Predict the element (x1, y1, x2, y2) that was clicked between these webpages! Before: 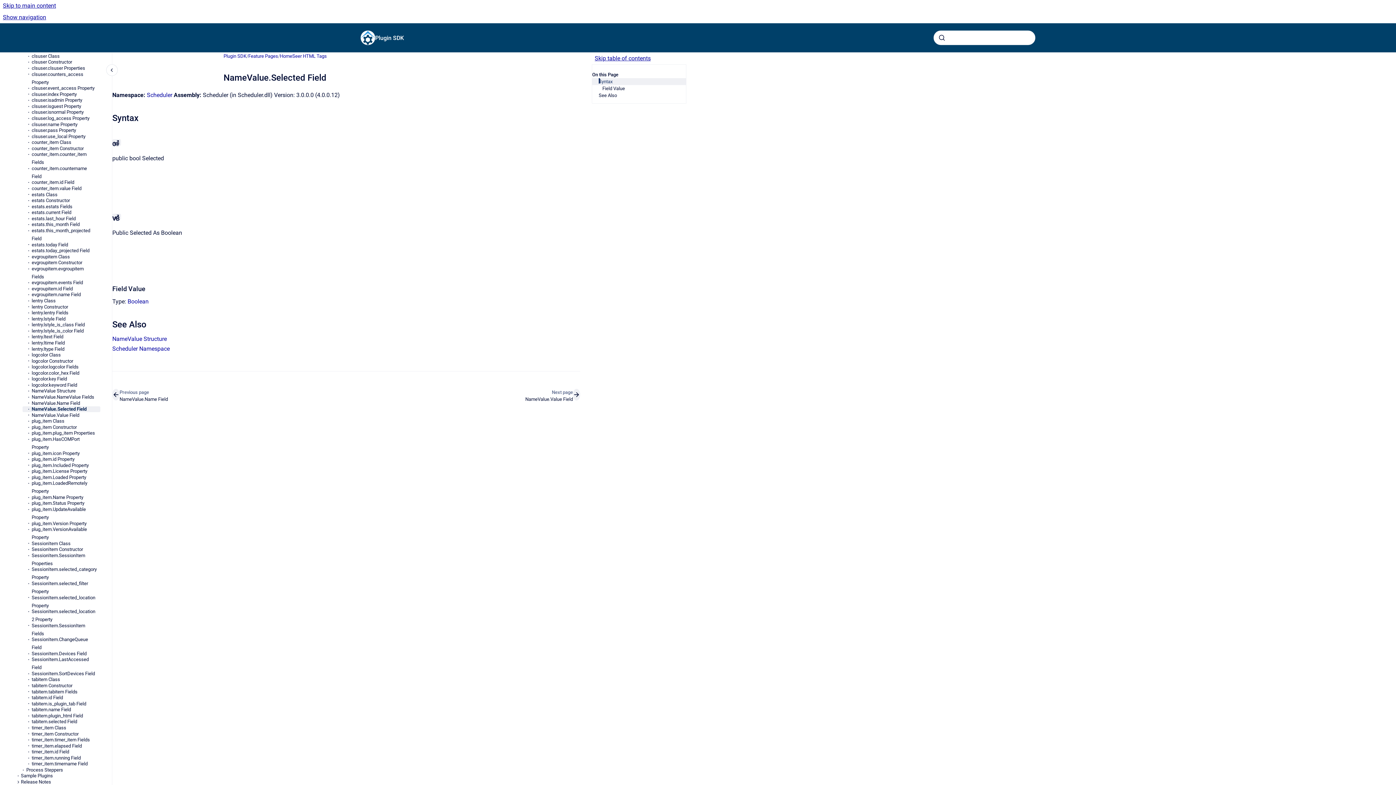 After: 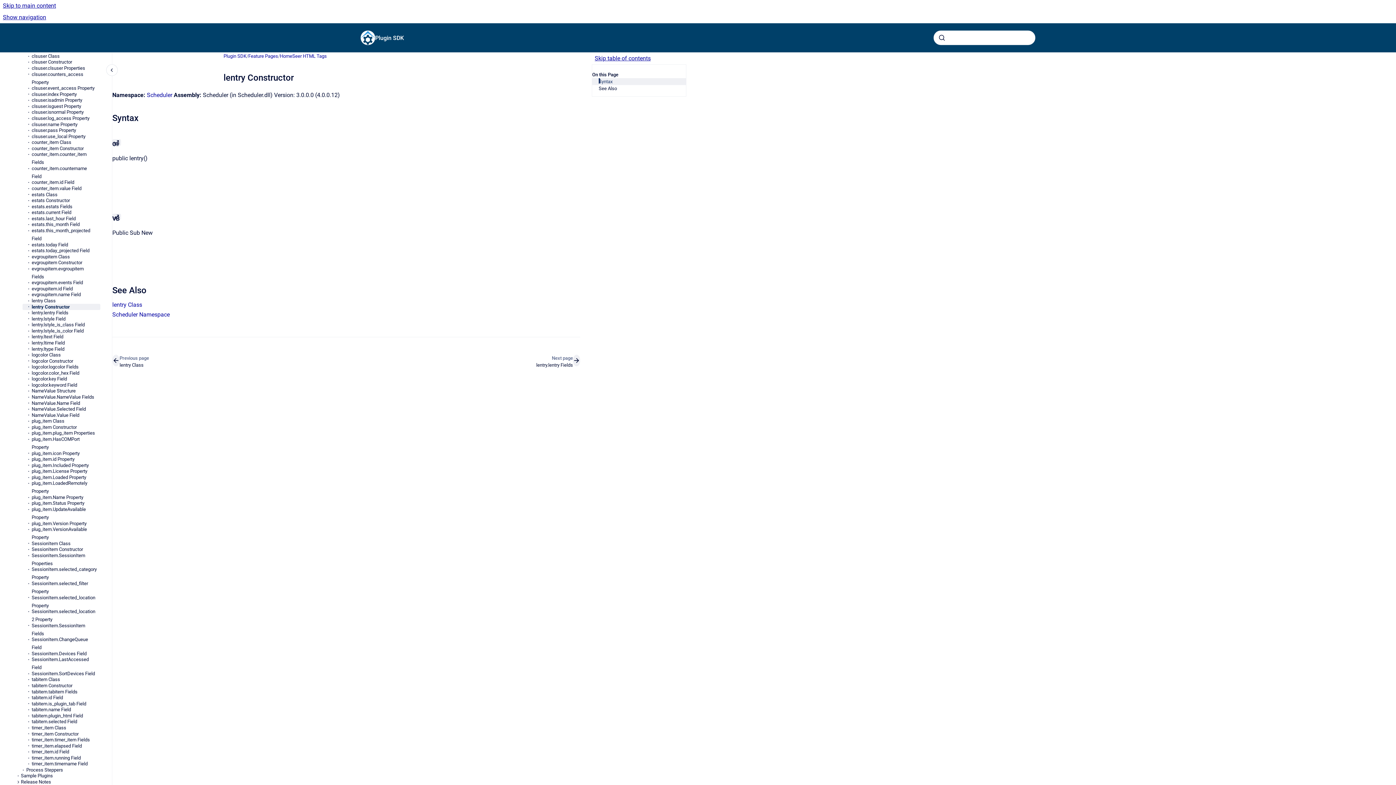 Action: bbox: (31, 304, 100, 310) label: lentry Constructor